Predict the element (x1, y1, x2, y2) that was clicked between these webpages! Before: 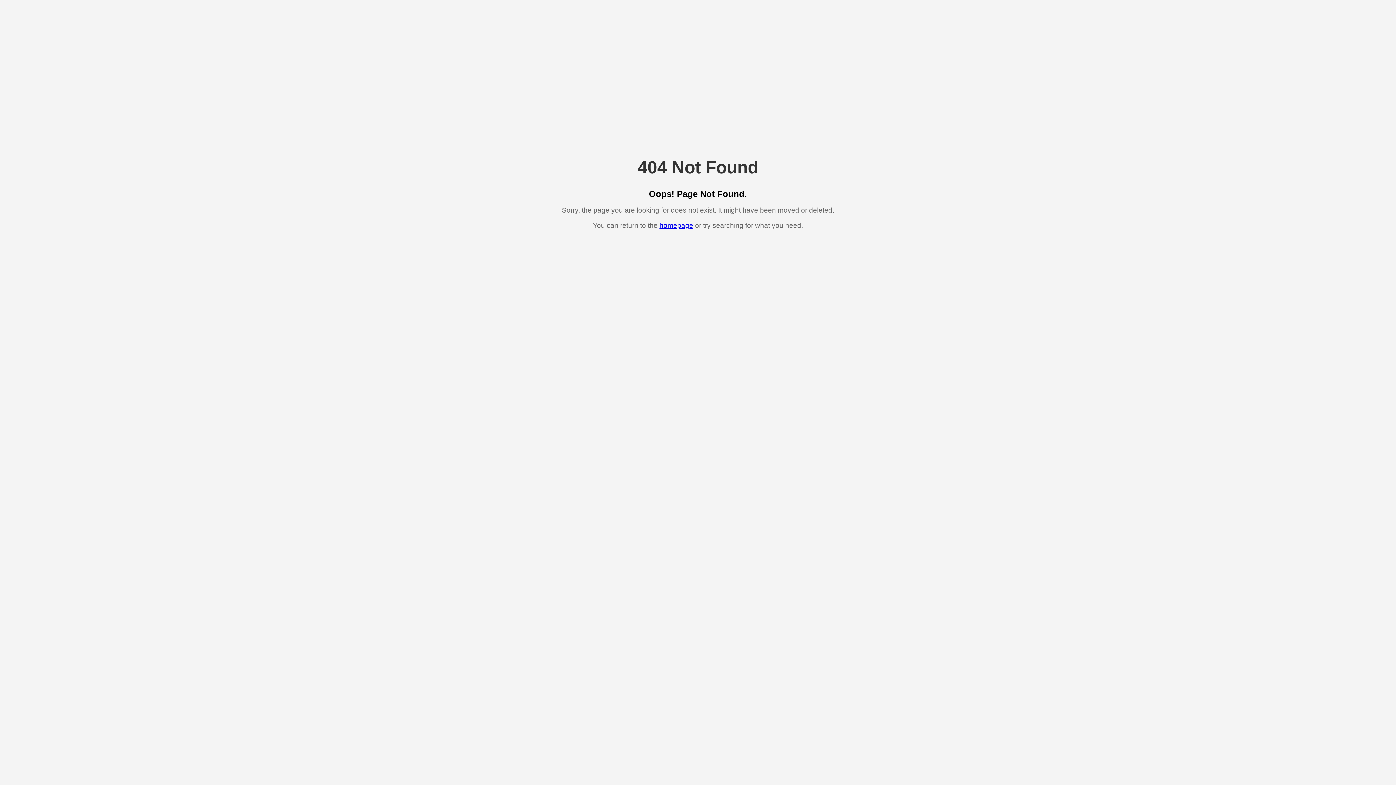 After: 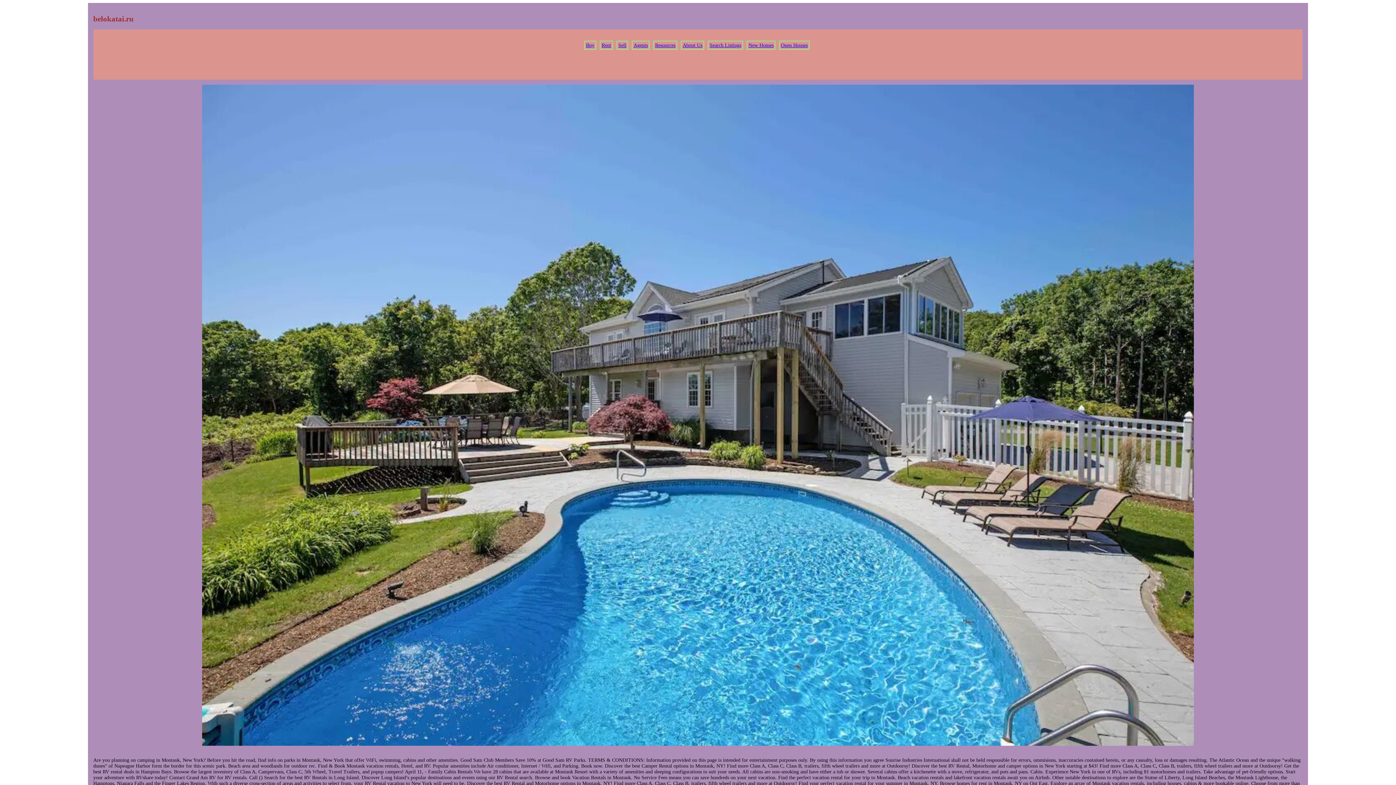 Action: bbox: (659, 221, 693, 229) label: homepage